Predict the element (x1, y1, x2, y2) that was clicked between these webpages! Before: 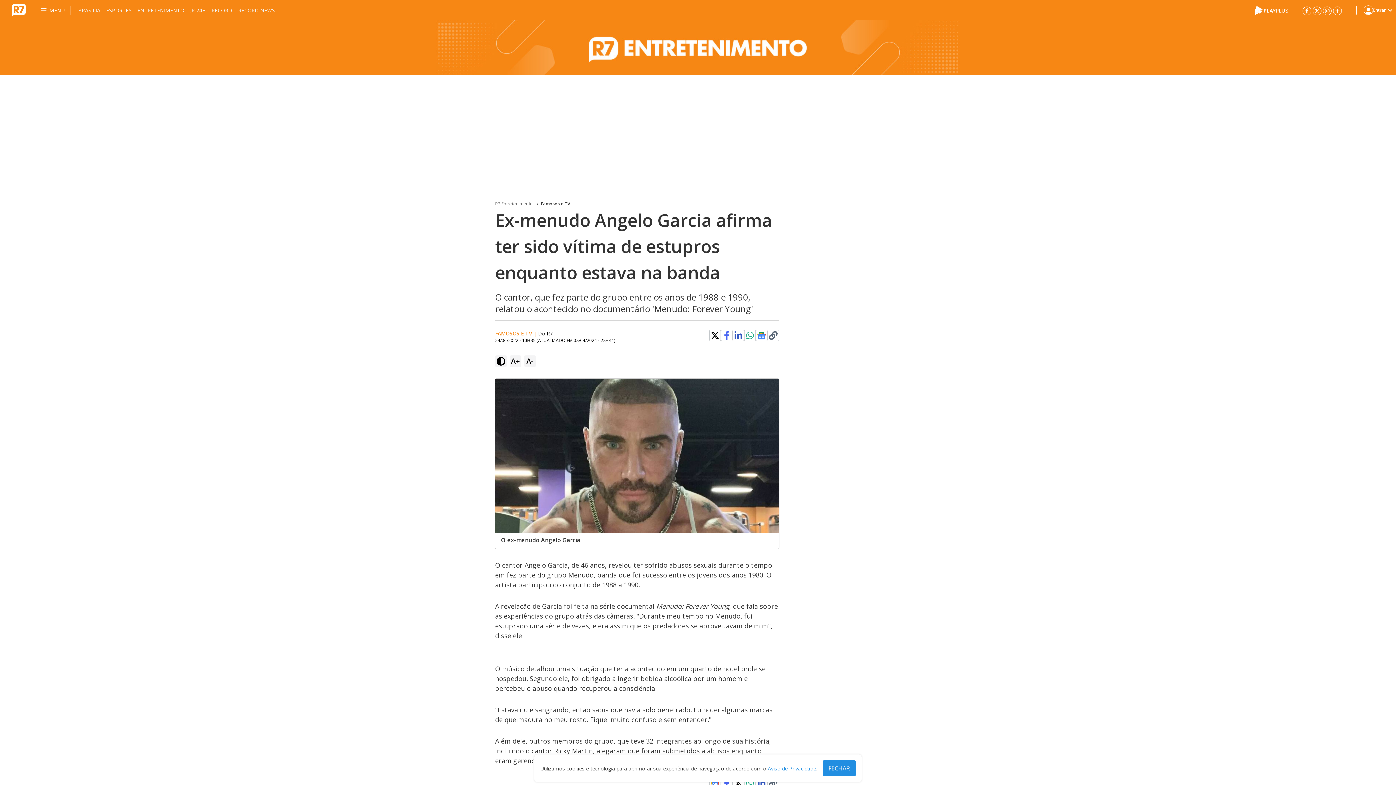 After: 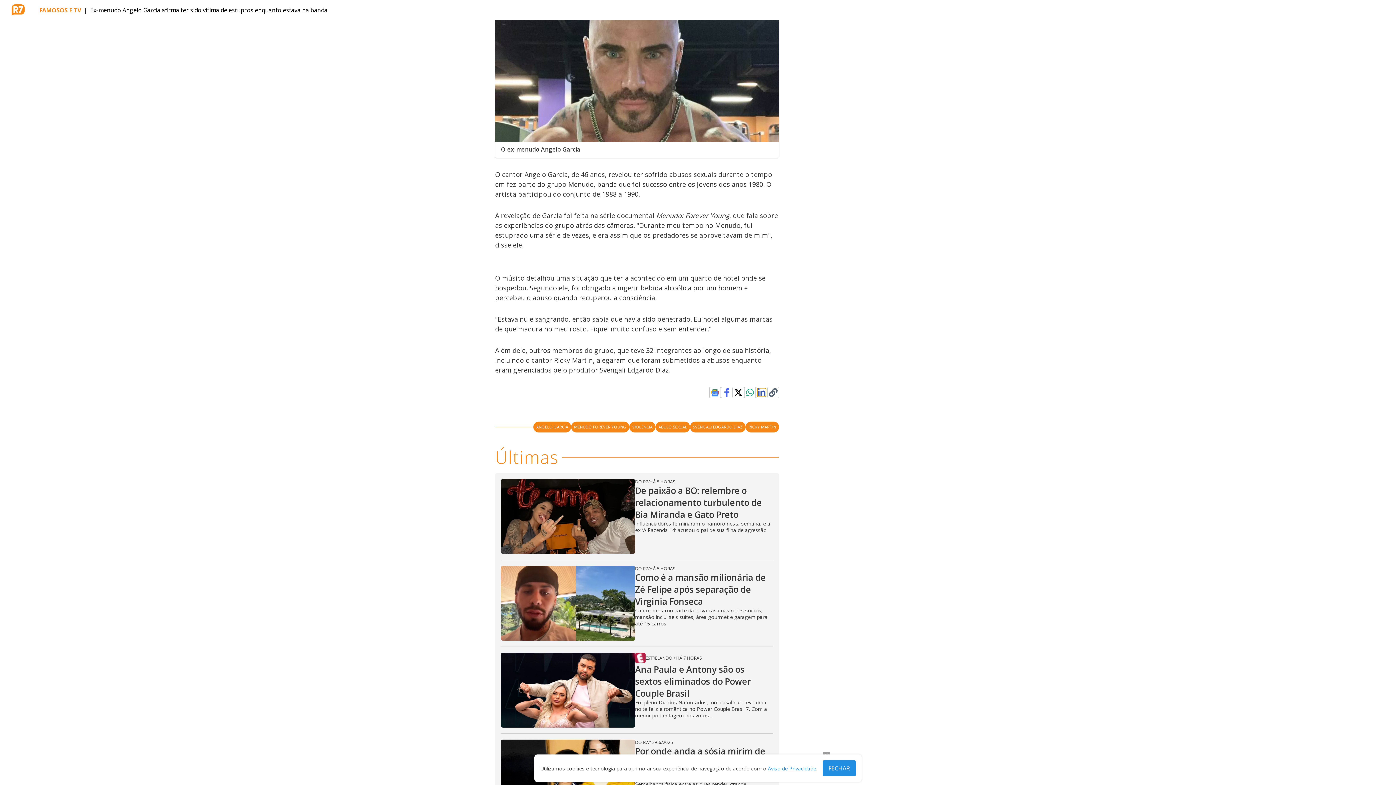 Action: bbox: (757, 779, 766, 788)